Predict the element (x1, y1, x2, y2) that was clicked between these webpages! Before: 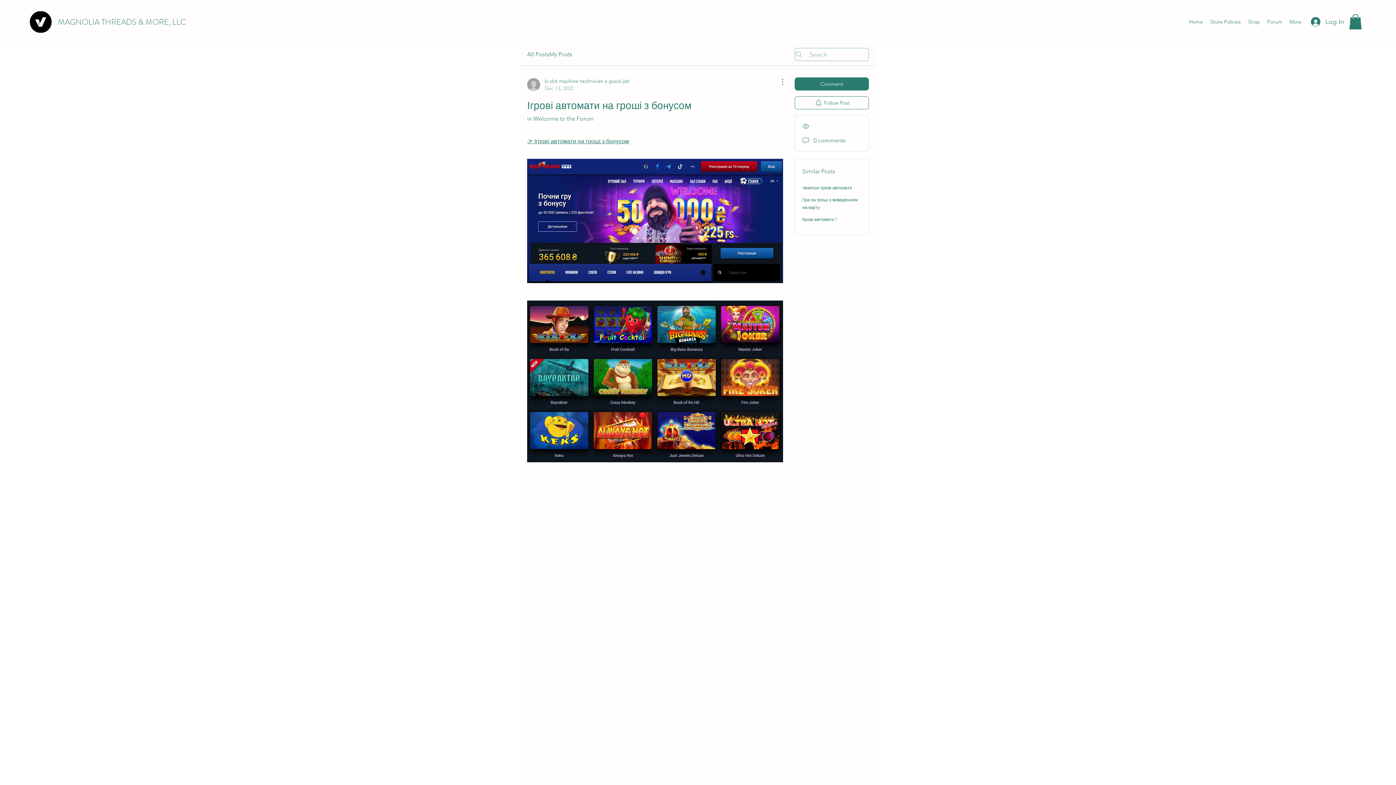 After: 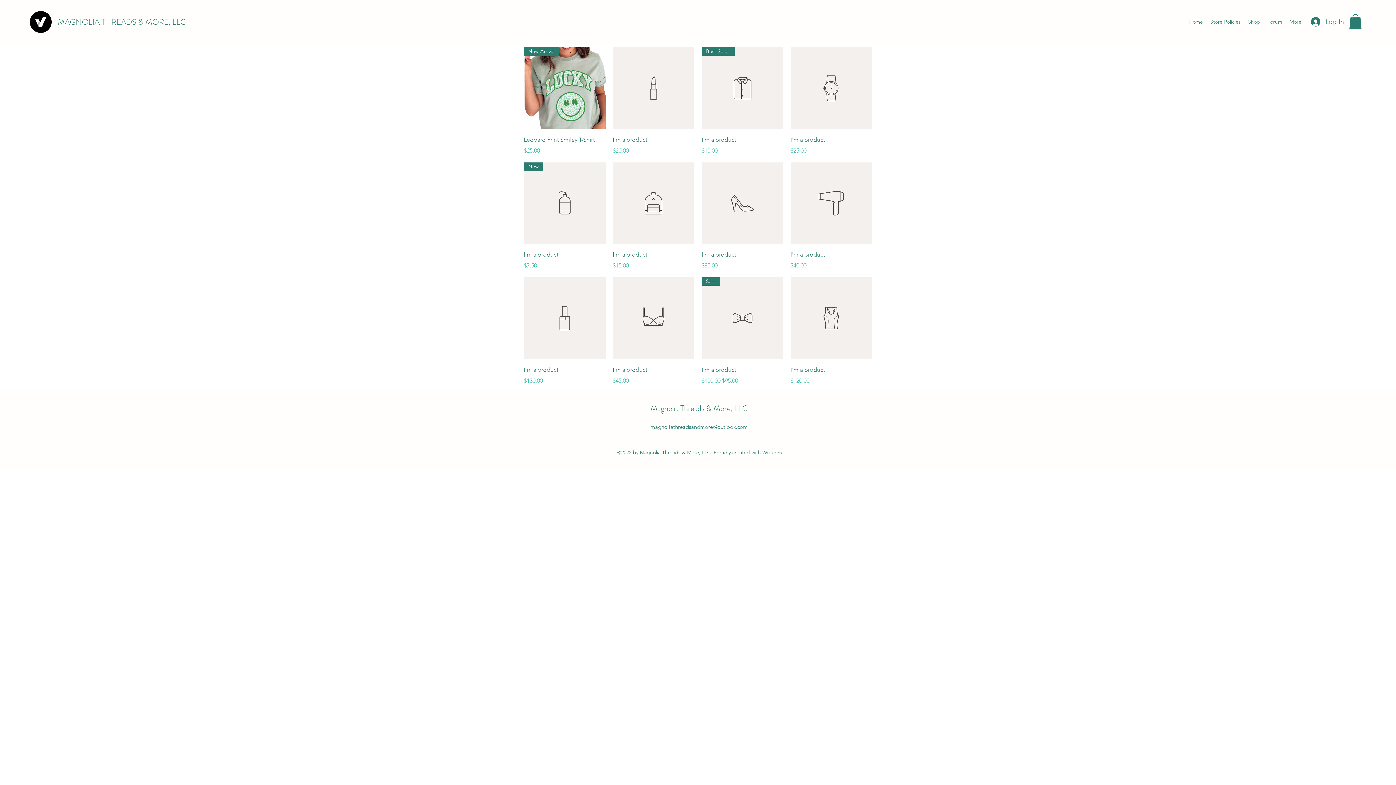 Action: bbox: (1244, 16, 1264, 27) label: Shop